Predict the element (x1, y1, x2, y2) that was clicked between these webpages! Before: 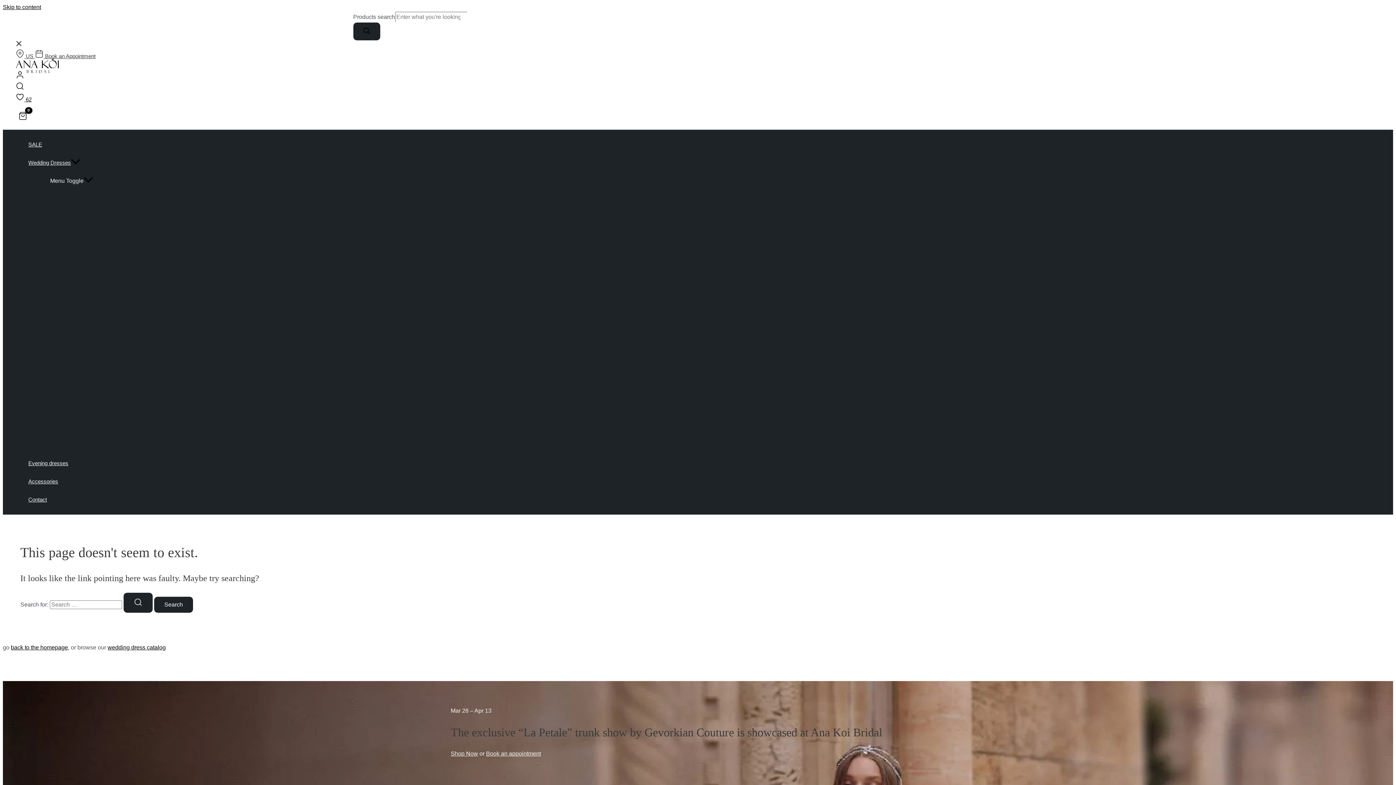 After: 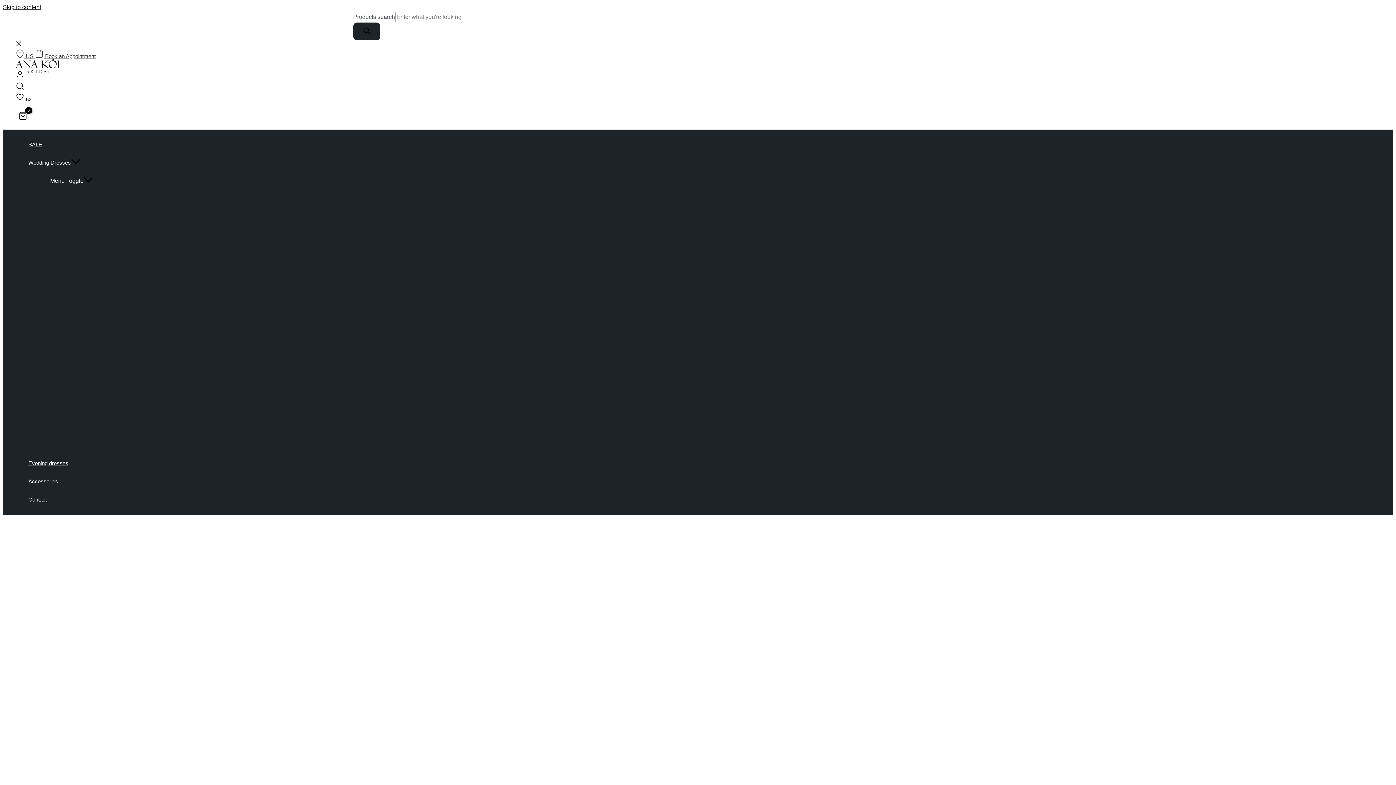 Action: label: back to the homepage bbox: (10, 644, 68, 651)